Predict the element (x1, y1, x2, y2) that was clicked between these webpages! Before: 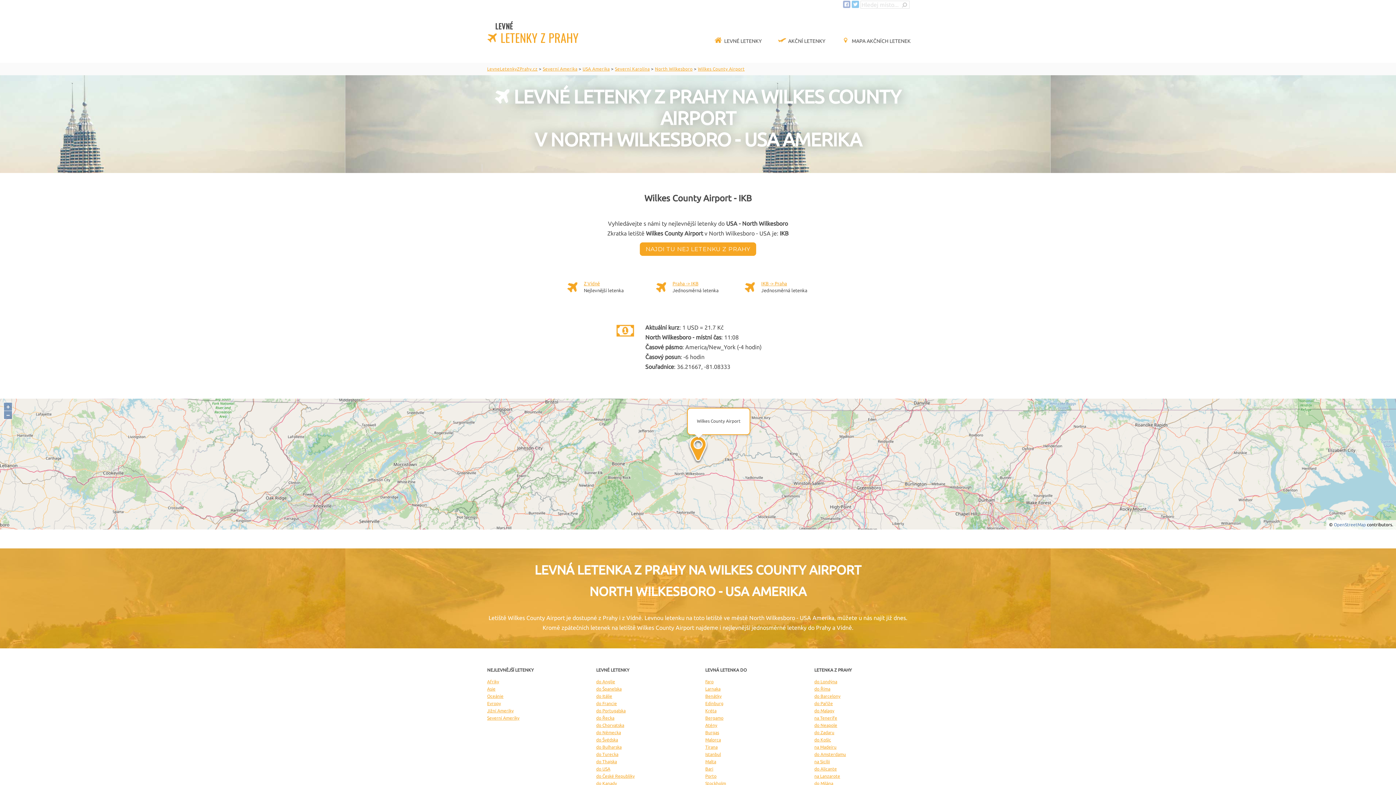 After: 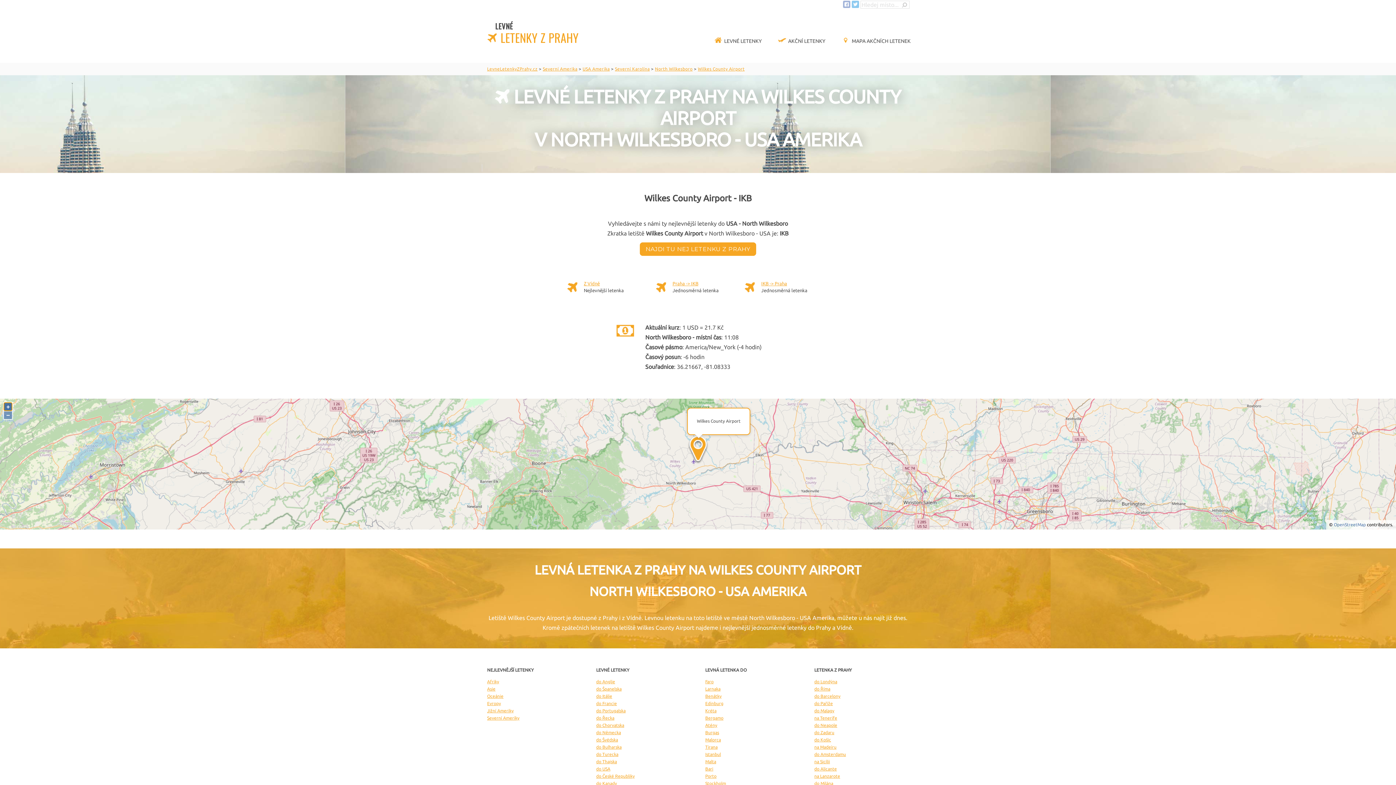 Action: label: + bbox: (4, 402, 12, 410)